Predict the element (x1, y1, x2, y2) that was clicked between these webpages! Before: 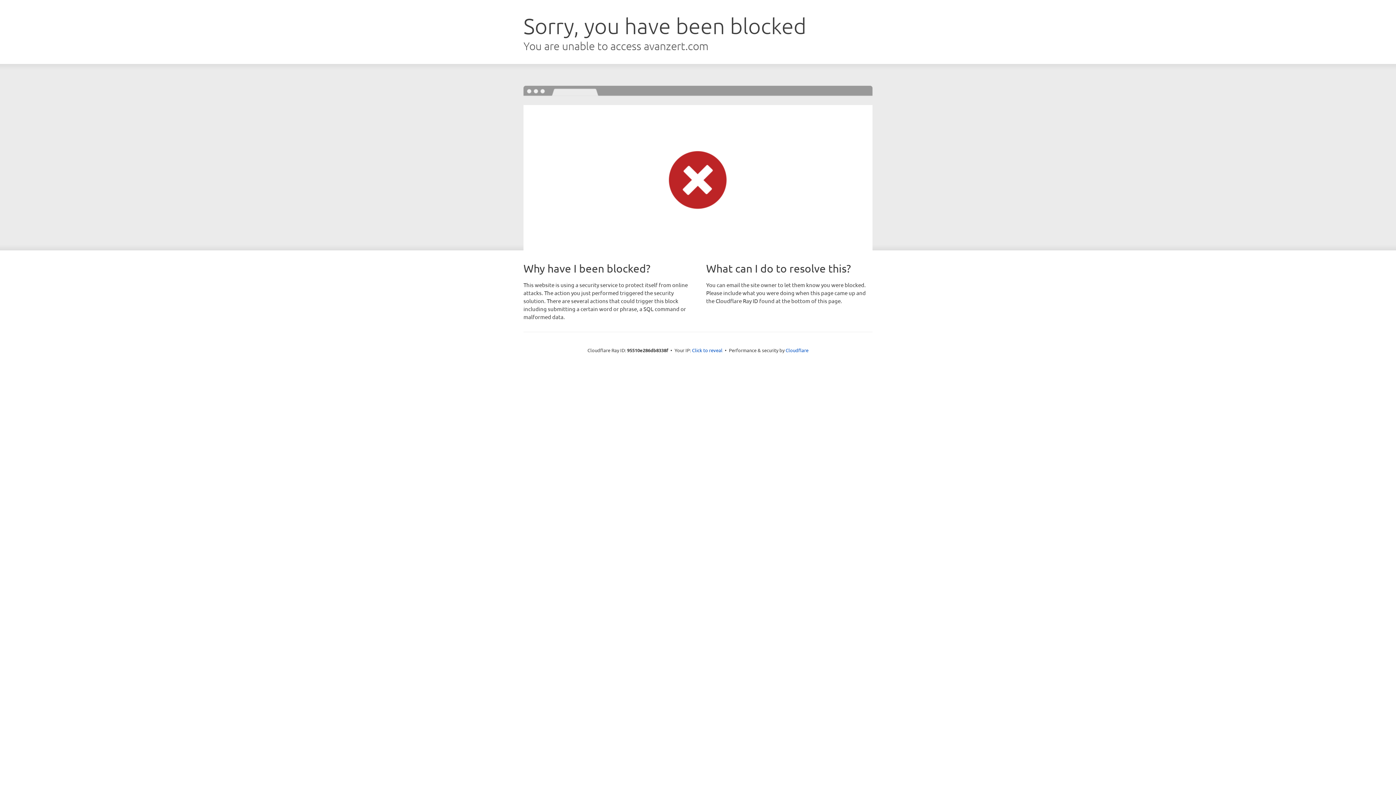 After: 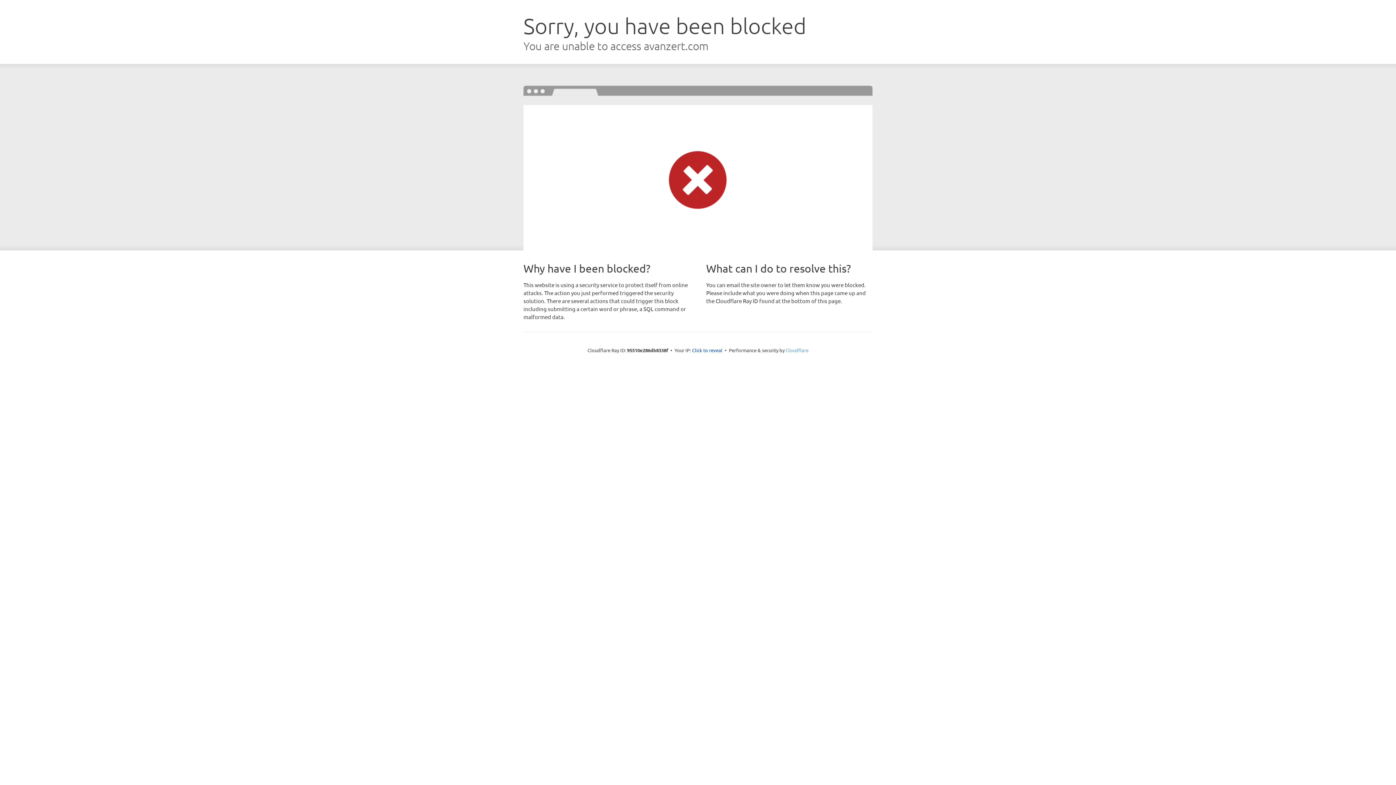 Action: label: Cloudflare bbox: (785, 347, 808, 353)